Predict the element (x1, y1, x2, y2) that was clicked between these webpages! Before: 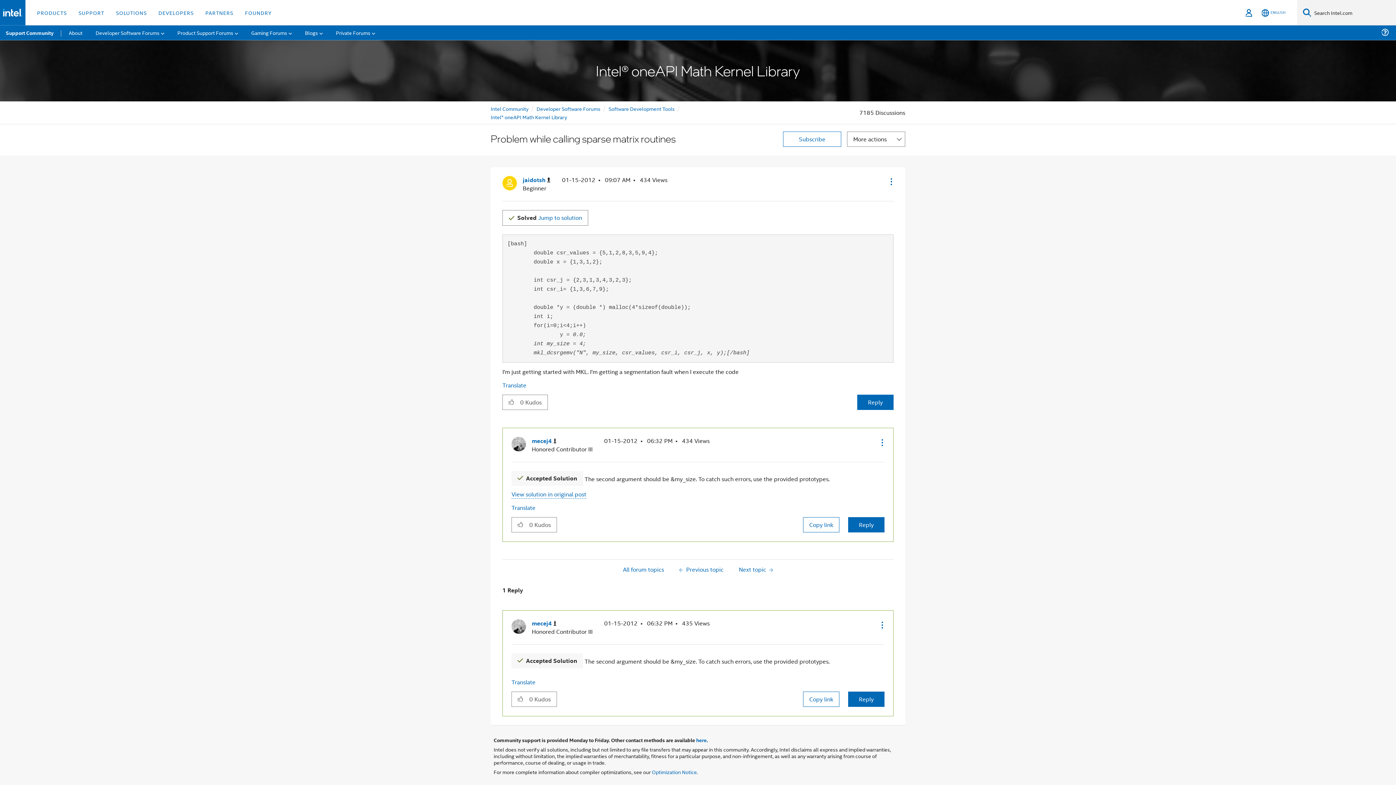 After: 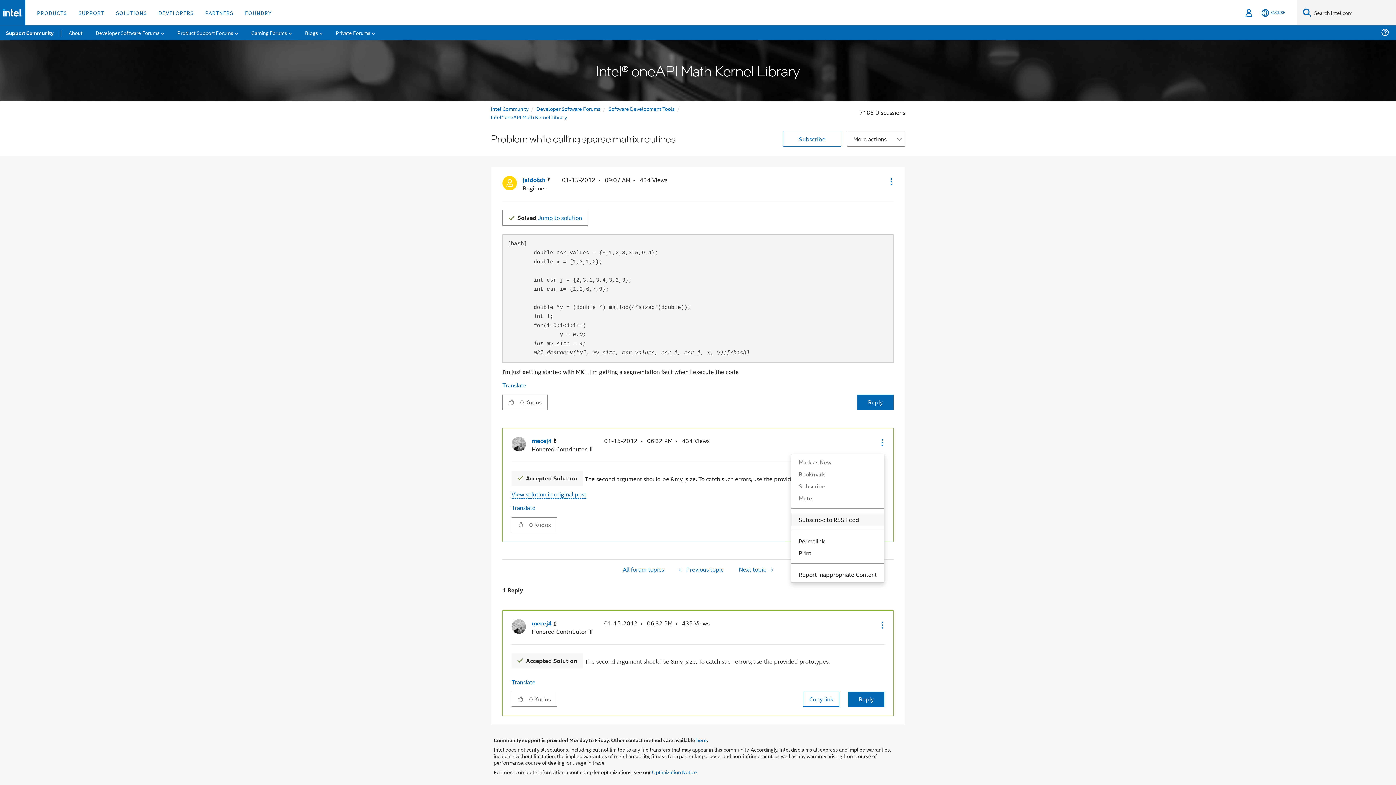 Action: label: Show comment option menu bbox: (873, 431, 890, 454)